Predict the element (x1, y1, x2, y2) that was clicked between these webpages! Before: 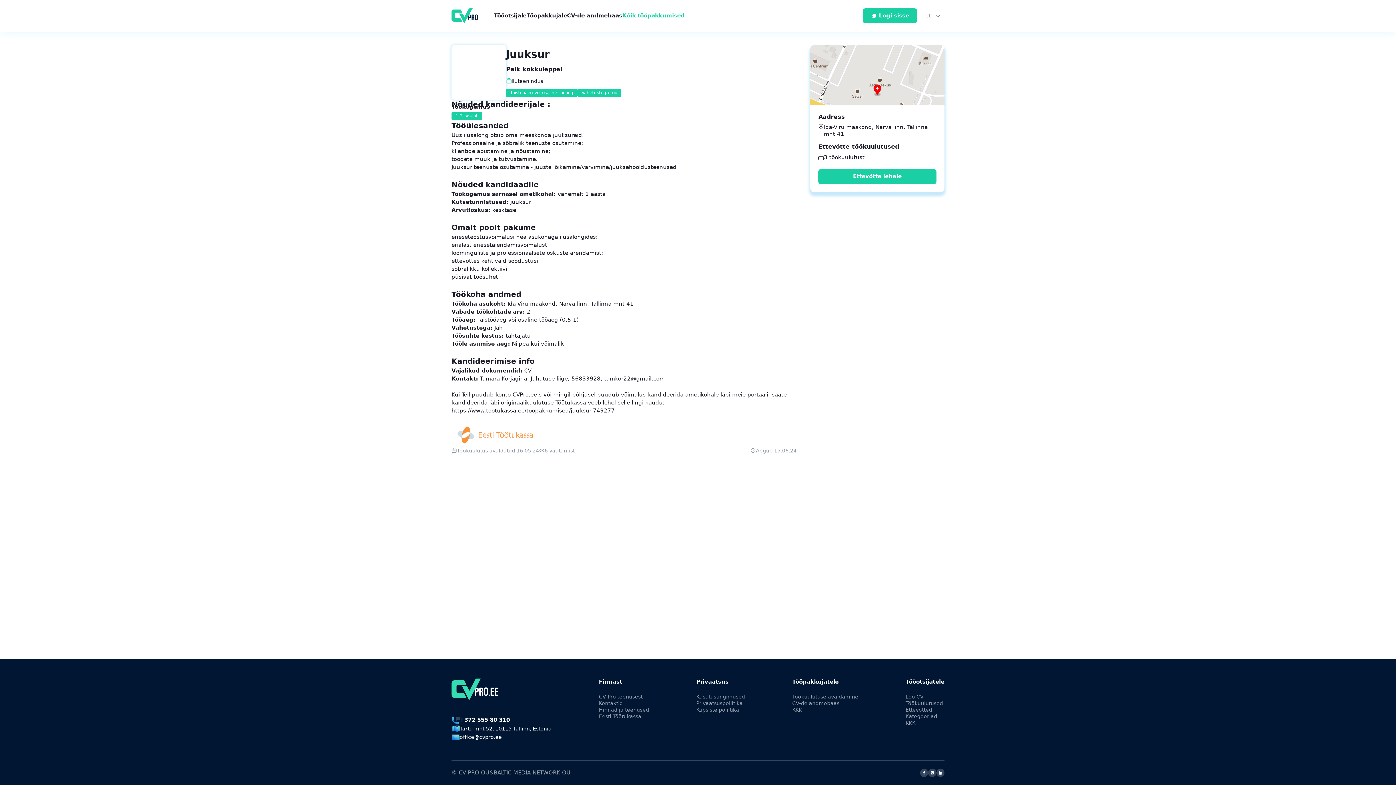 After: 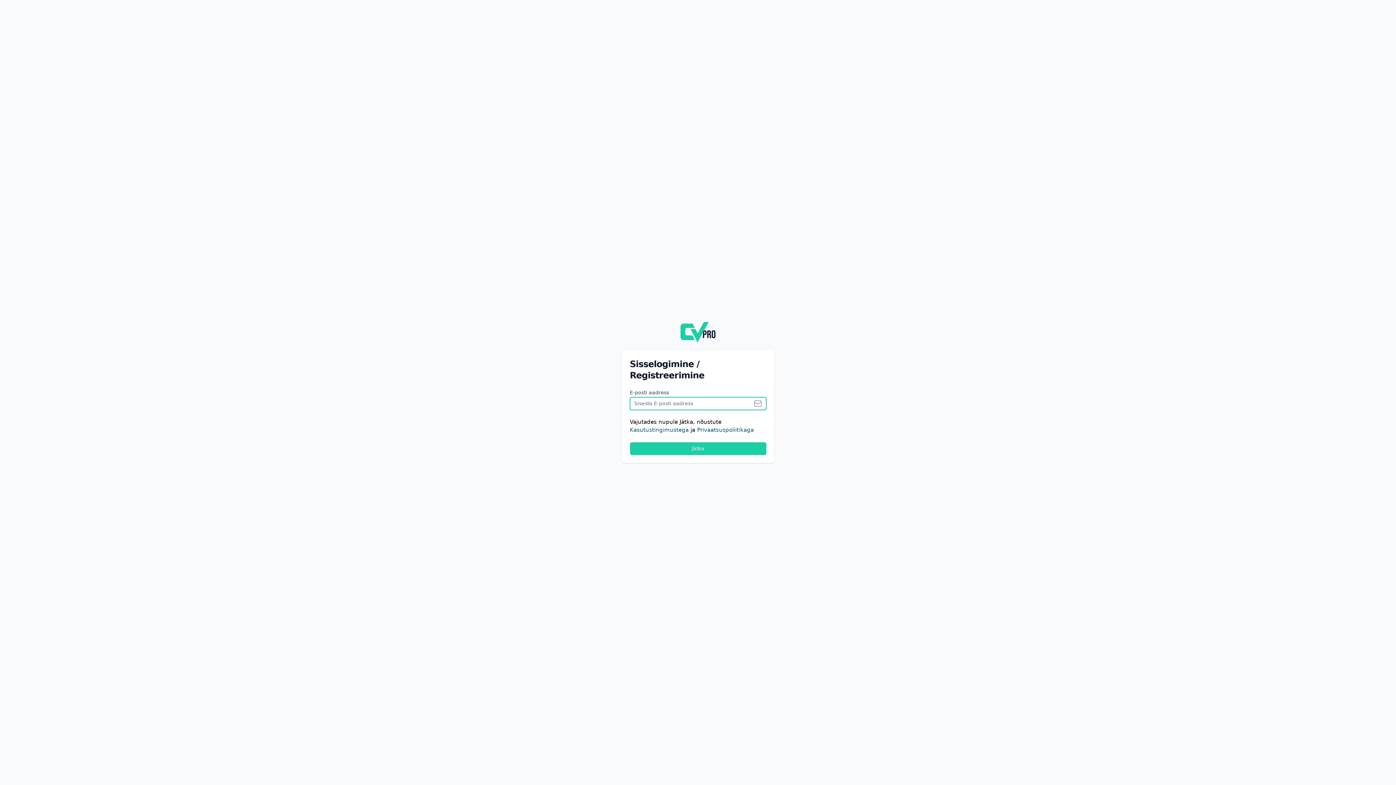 Action: label: Logi sisse bbox: (862, 13, 917, 19)